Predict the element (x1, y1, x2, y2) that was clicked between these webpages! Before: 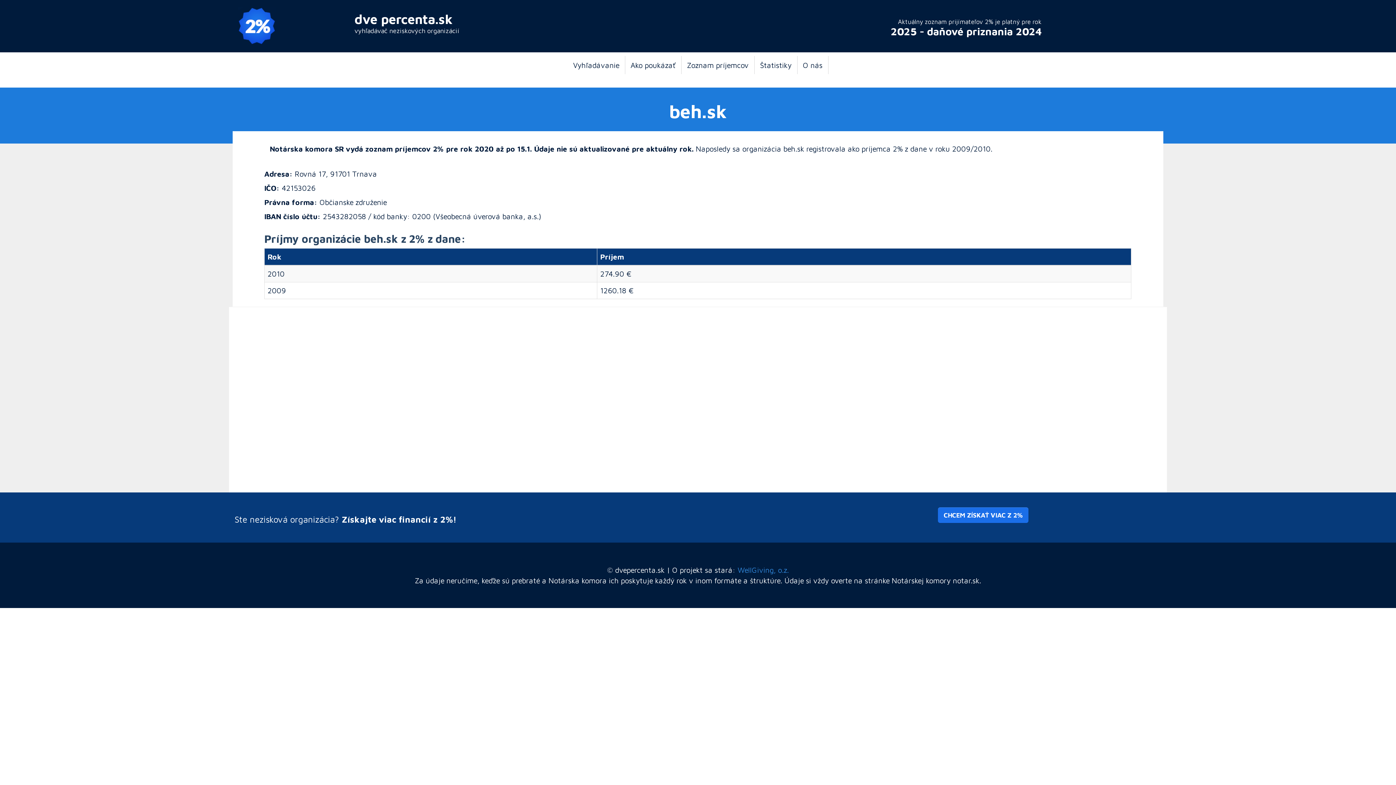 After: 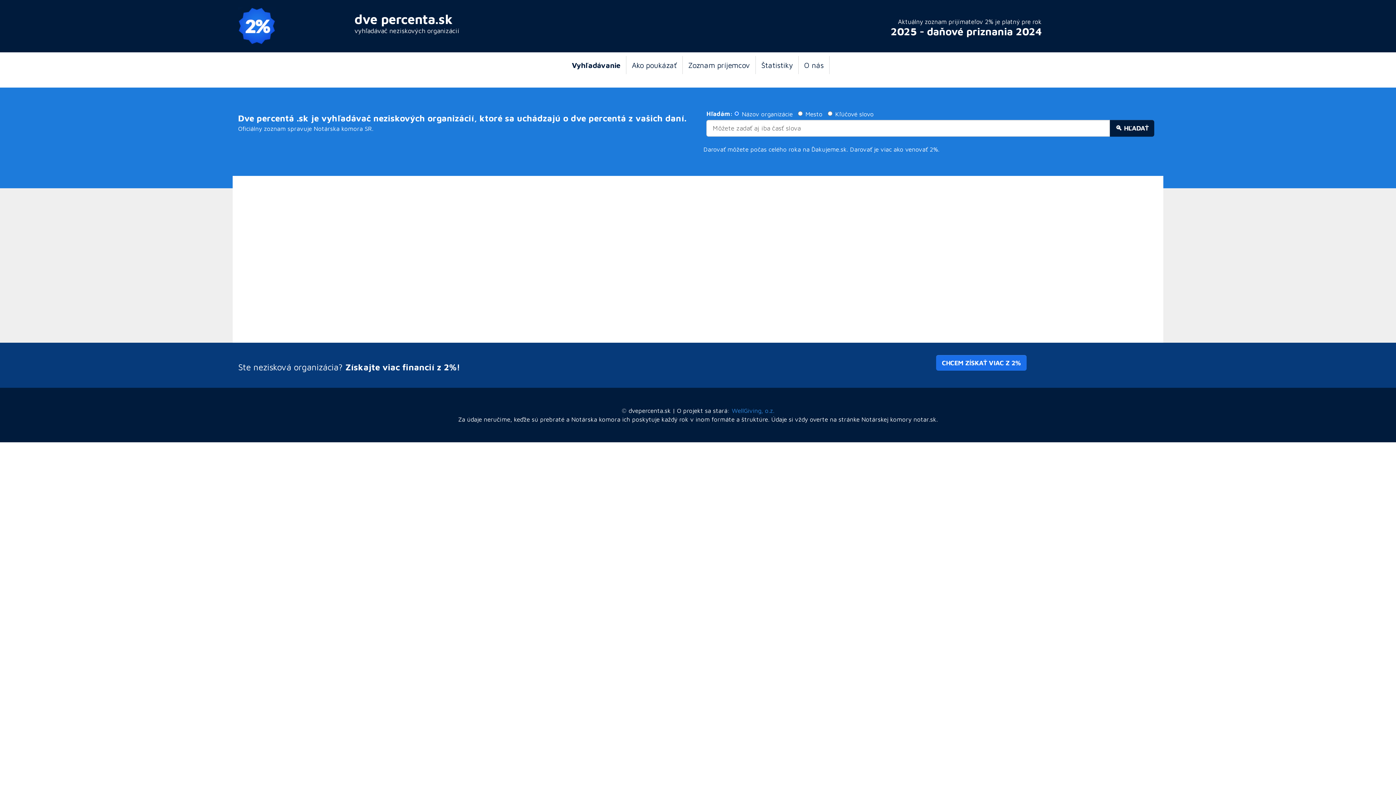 Action: bbox: (354, 11, 452, 27) label: dve percenta.sk